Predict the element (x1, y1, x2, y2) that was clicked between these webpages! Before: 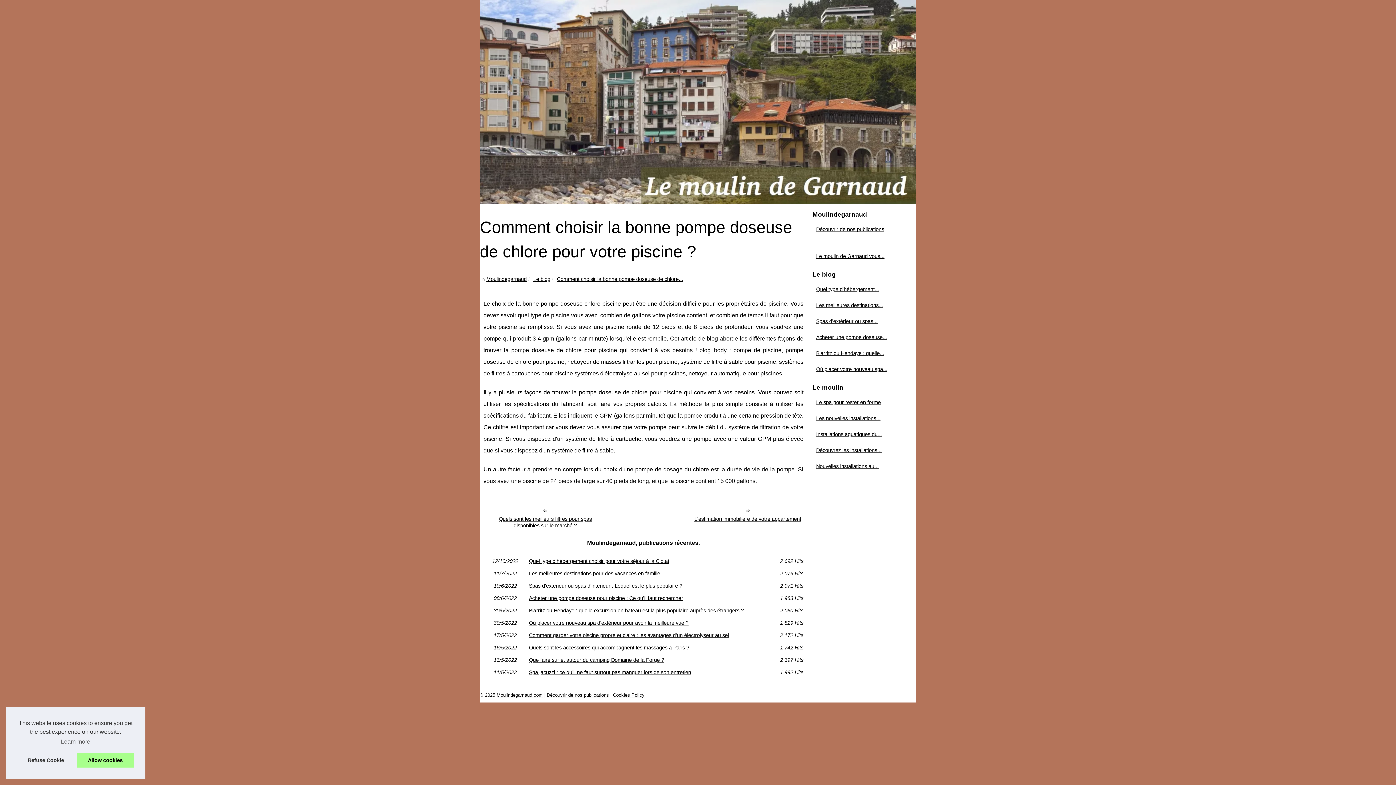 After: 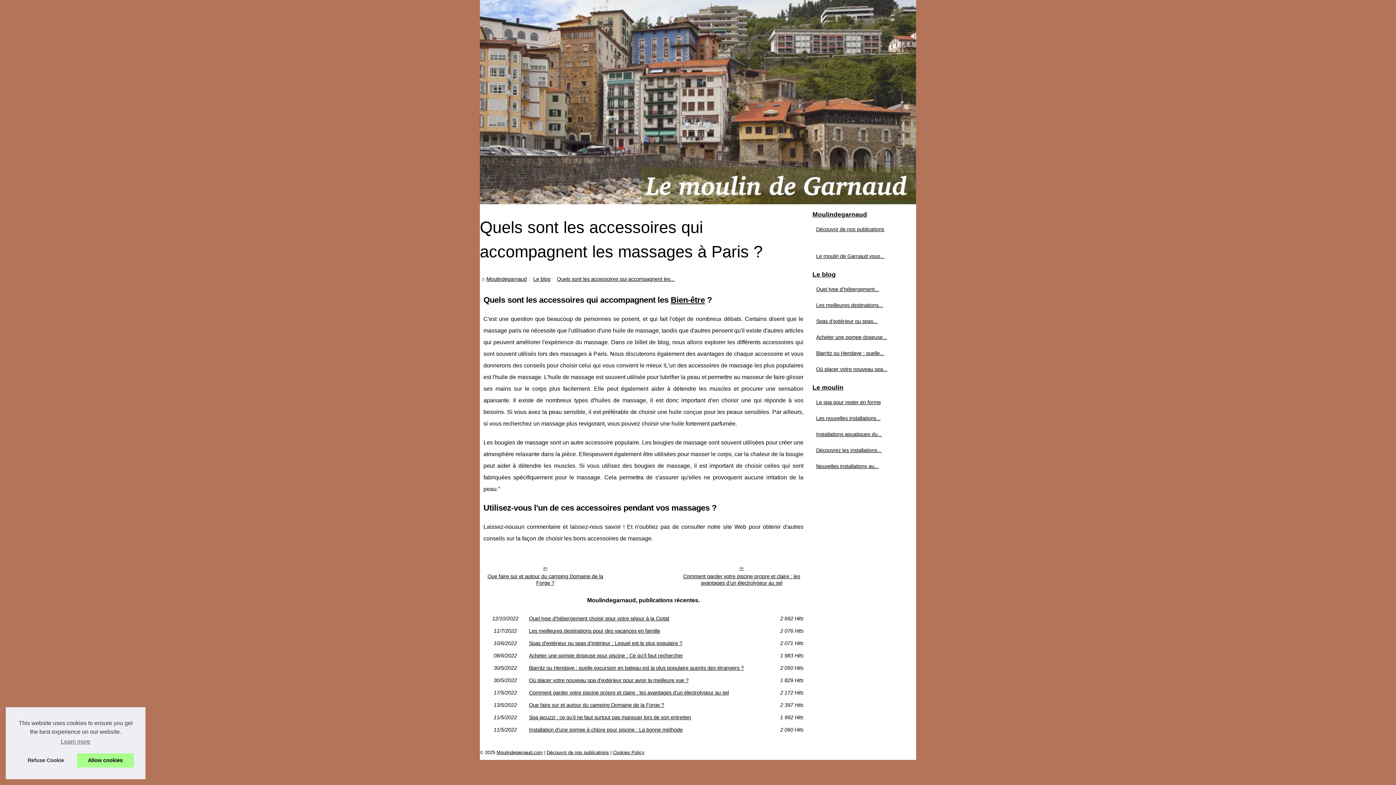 Action: label: Quels sont les accessoires qui accompagnent les massages à Paris ? bbox: (529, 645, 758, 650)